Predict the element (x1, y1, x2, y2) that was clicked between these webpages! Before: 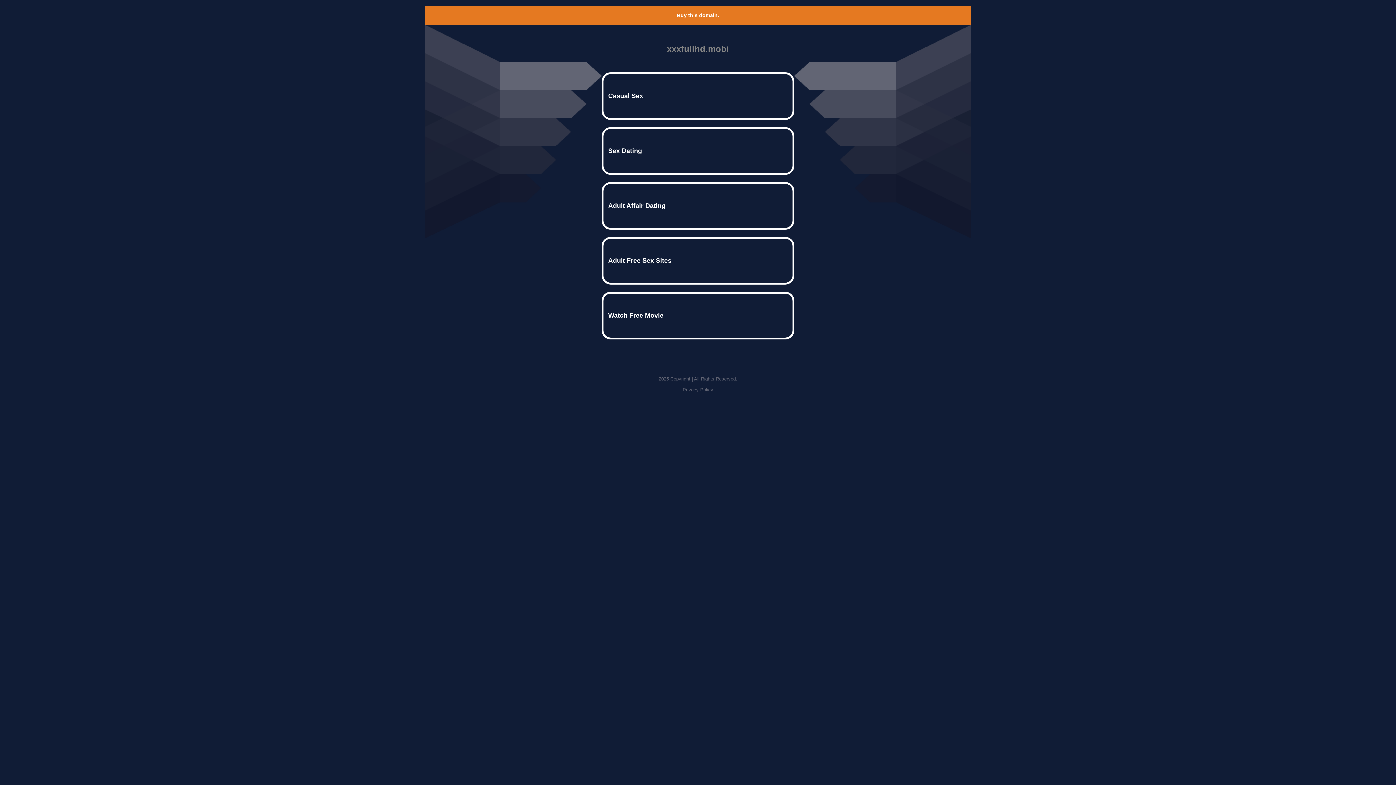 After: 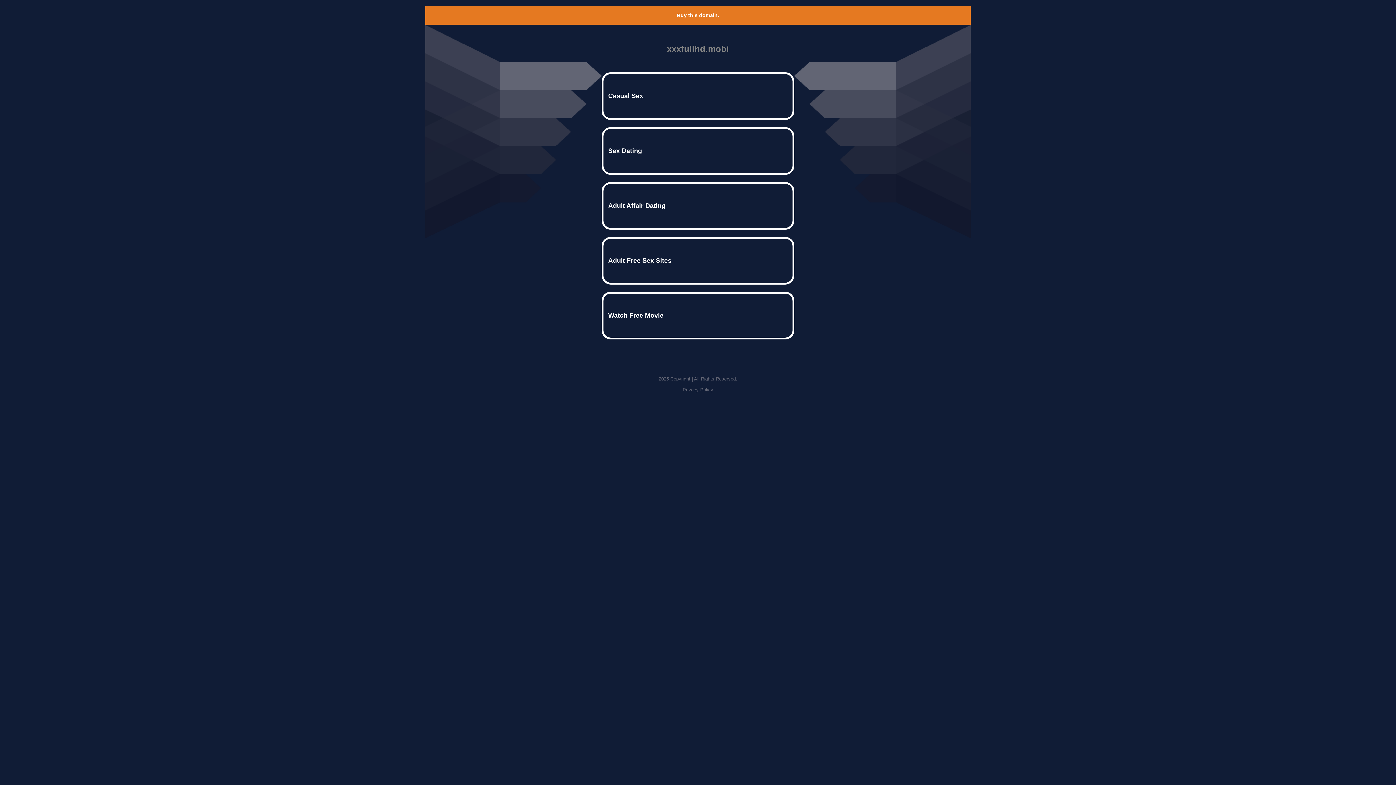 Action: label: Buy this domain. bbox: (677, 12, 719, 18)